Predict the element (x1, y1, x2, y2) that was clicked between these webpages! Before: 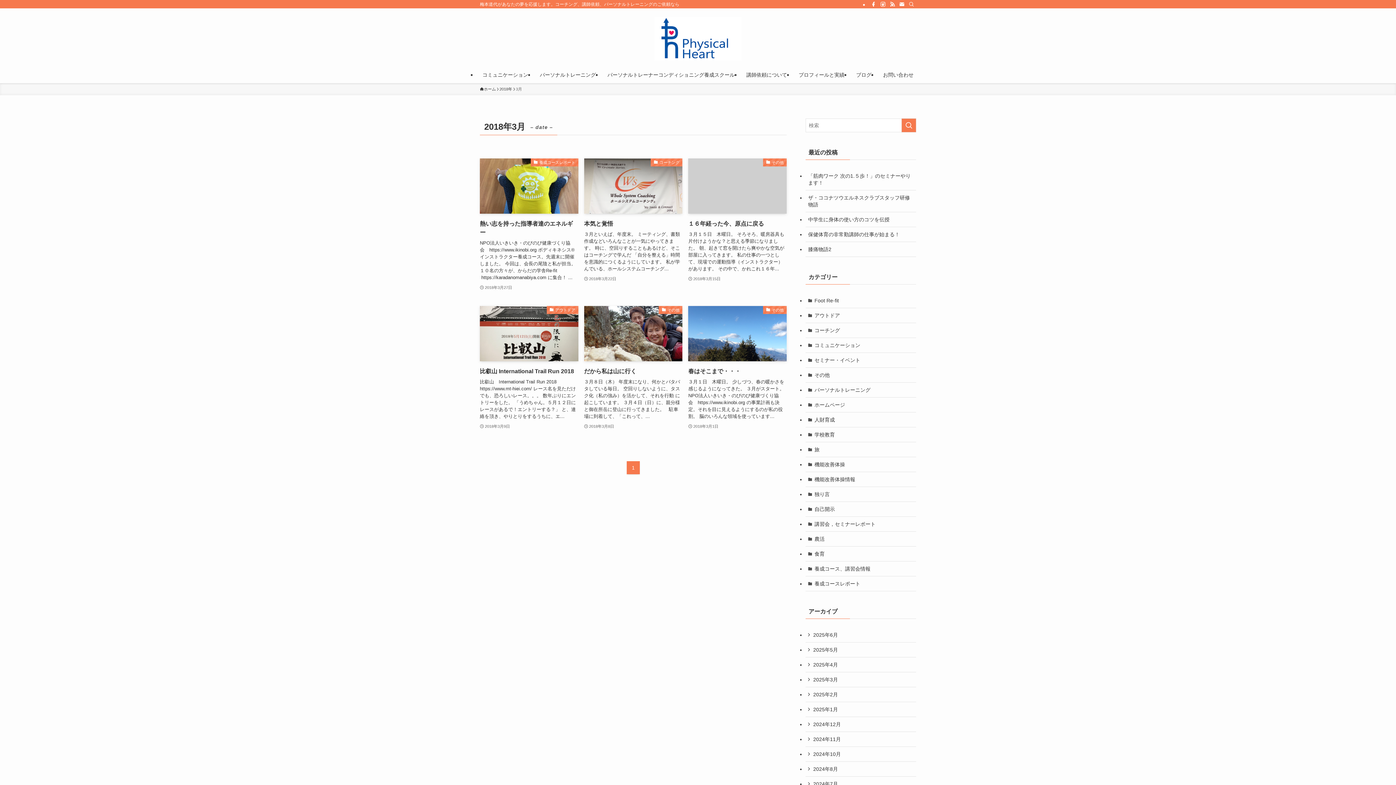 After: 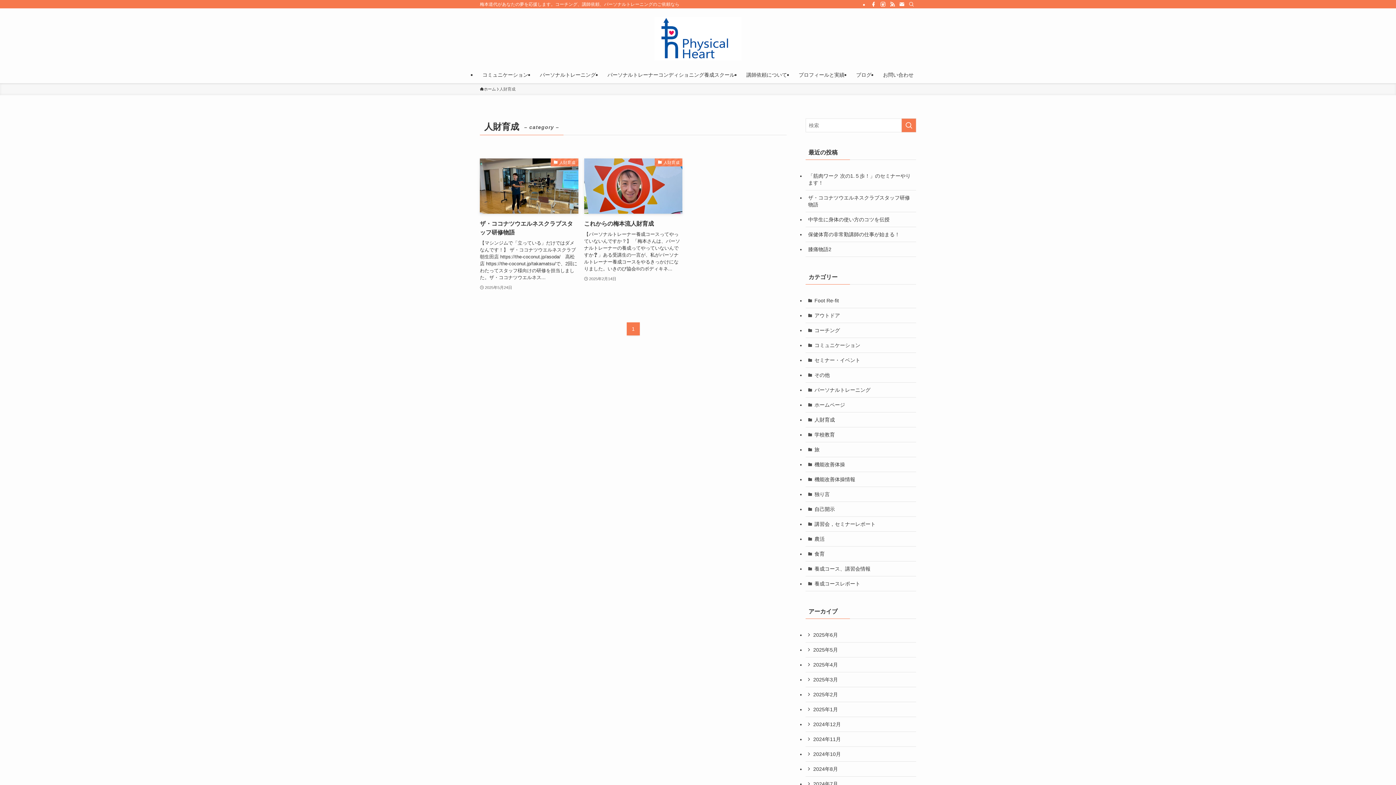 Action: label: 人財育成 bbox: (805, 412, 916, 427)